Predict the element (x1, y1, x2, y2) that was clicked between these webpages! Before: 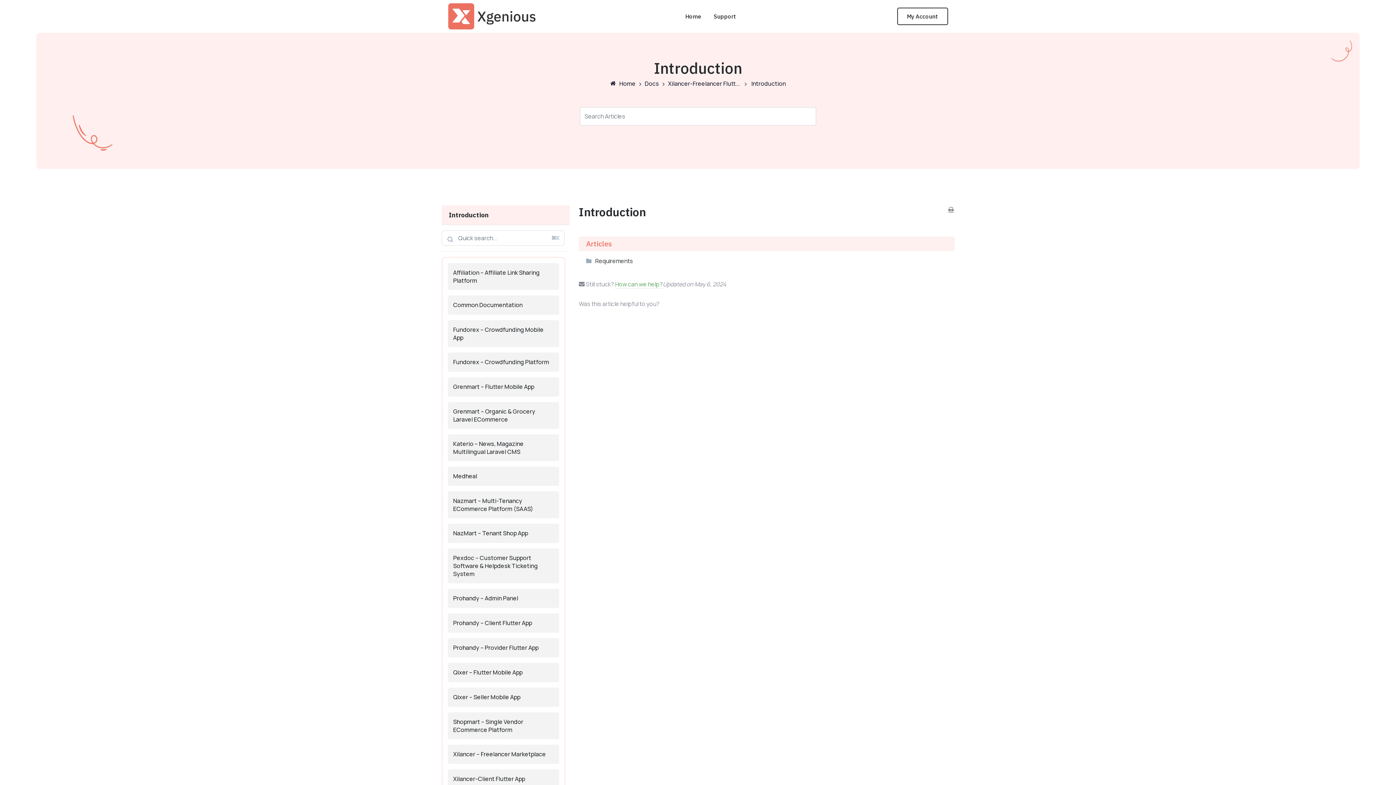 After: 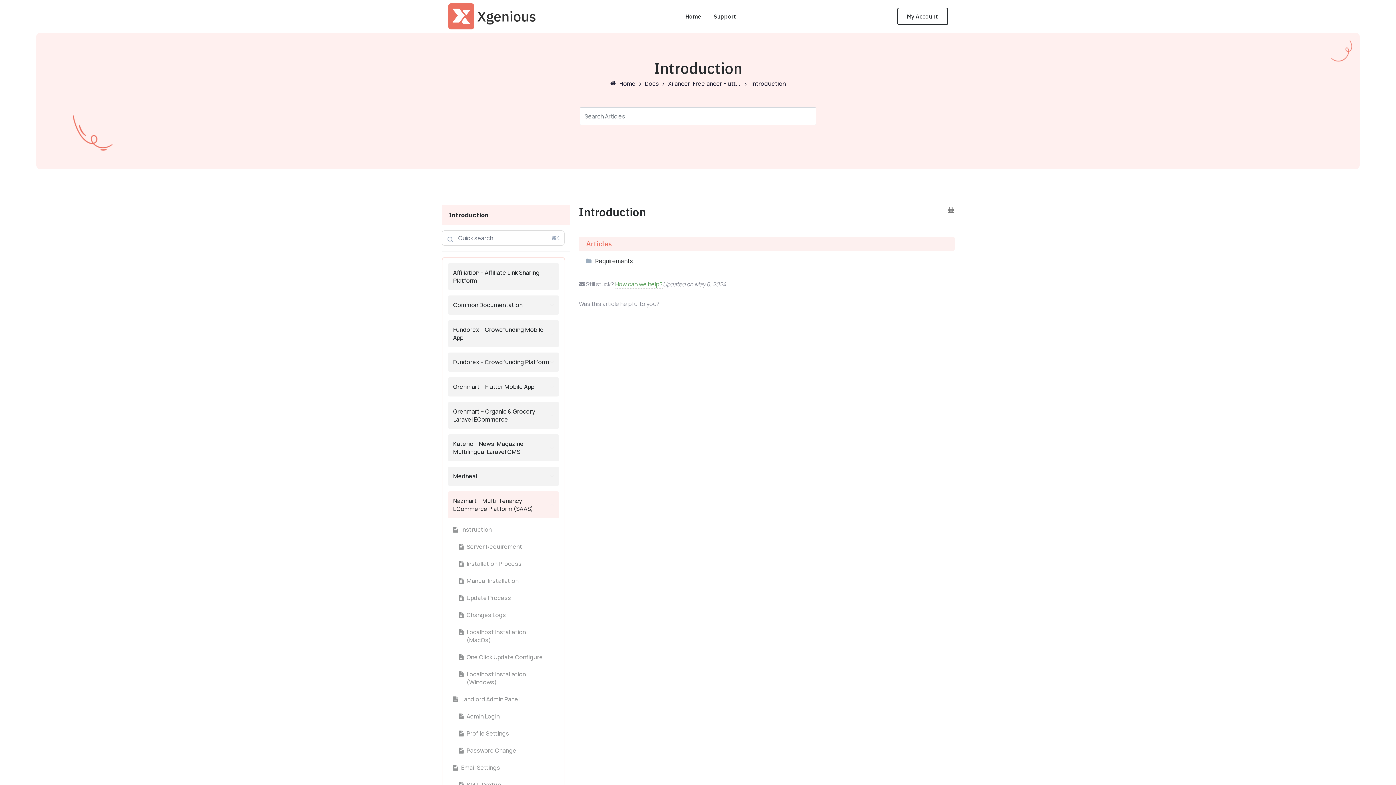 Action: bbox: (447, 491, 559, 518) label: Nazmart – Multi-Tenancy ECommerce Platform (SAAS)